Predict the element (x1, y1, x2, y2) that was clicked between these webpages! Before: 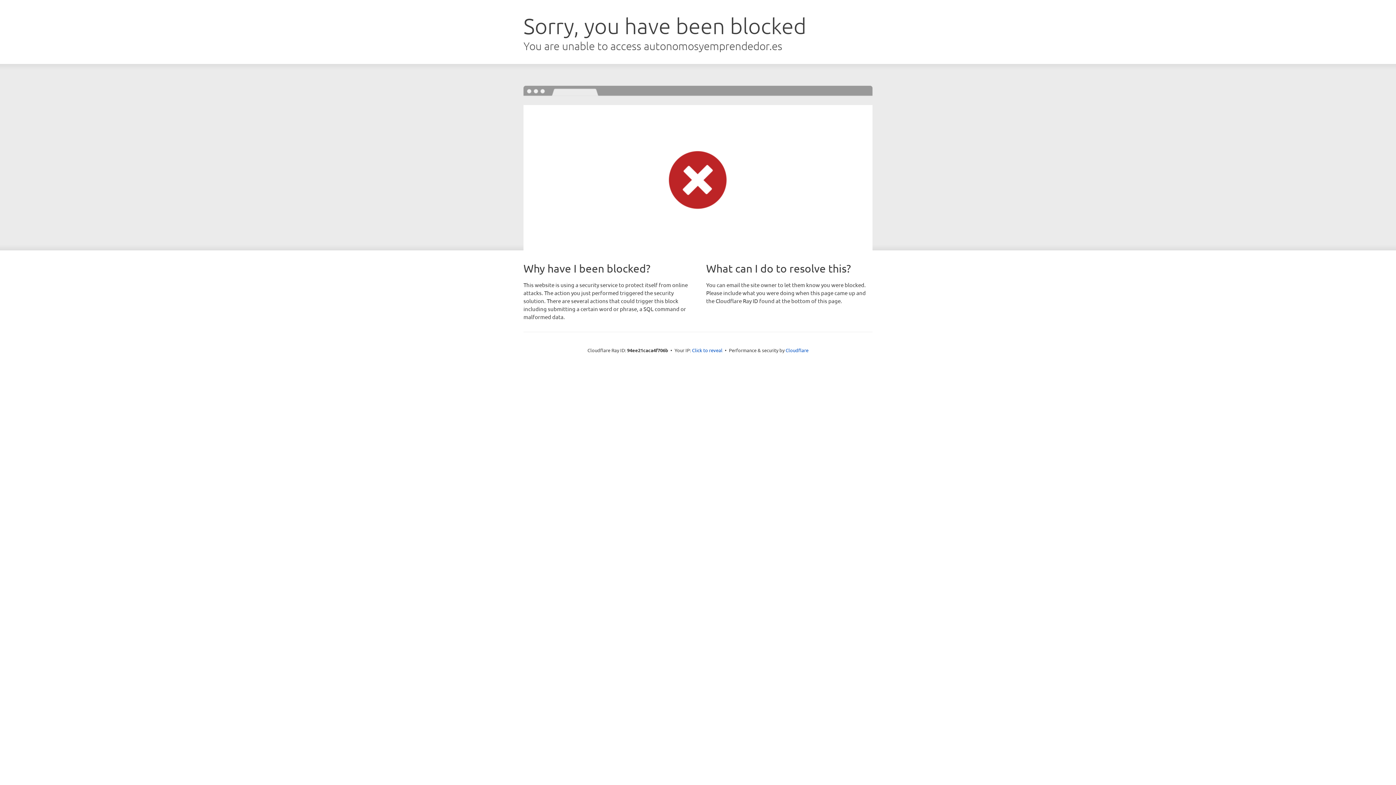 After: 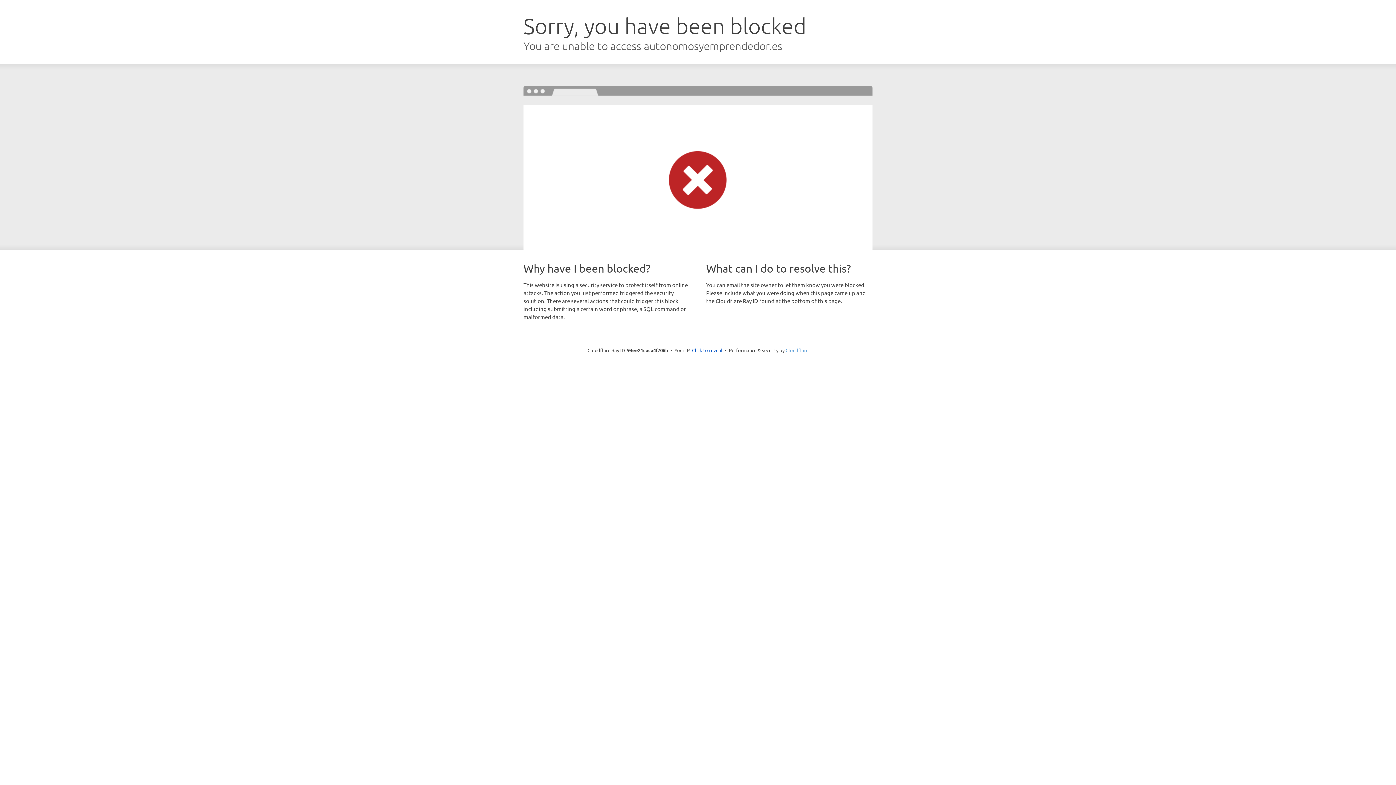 Action: bbox: (785, 347, 808, 353) label: Cloudflare